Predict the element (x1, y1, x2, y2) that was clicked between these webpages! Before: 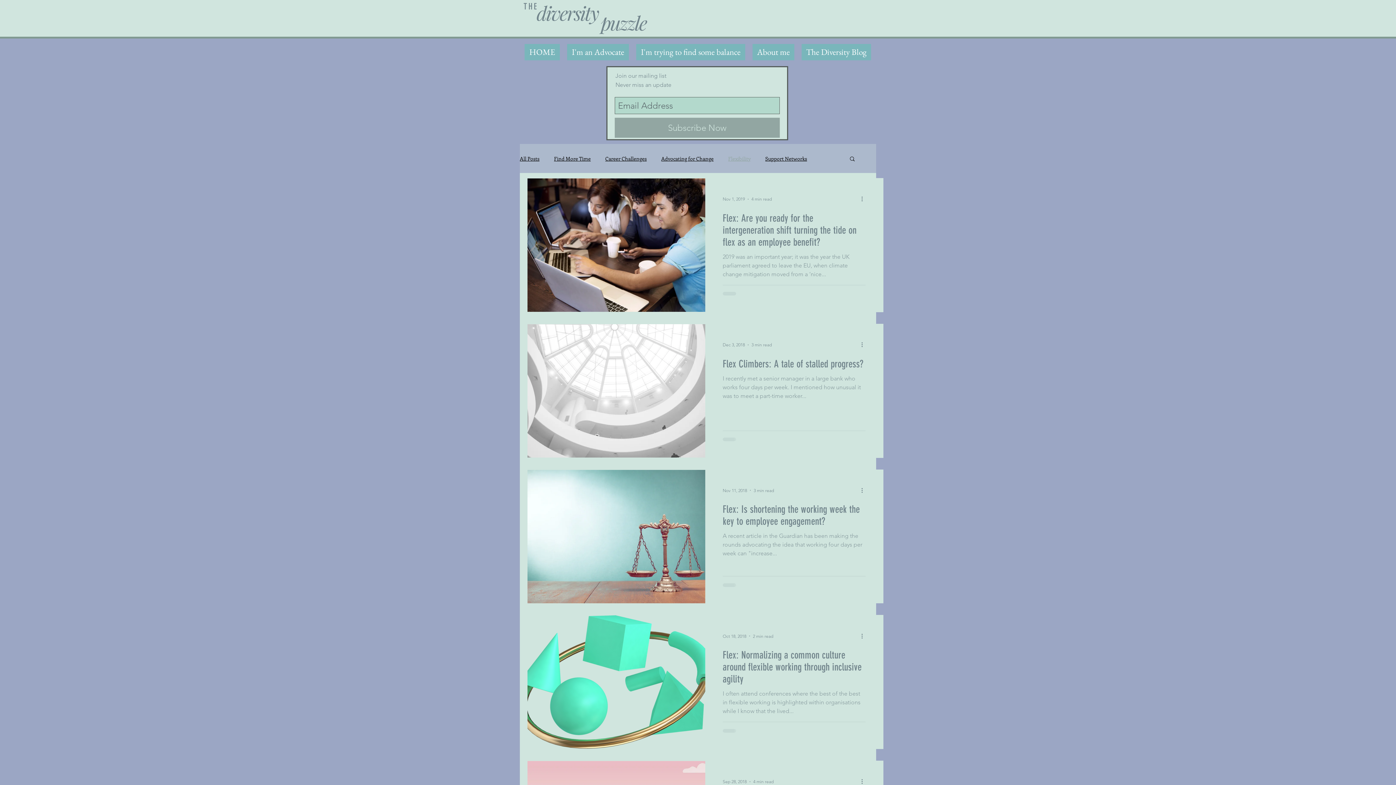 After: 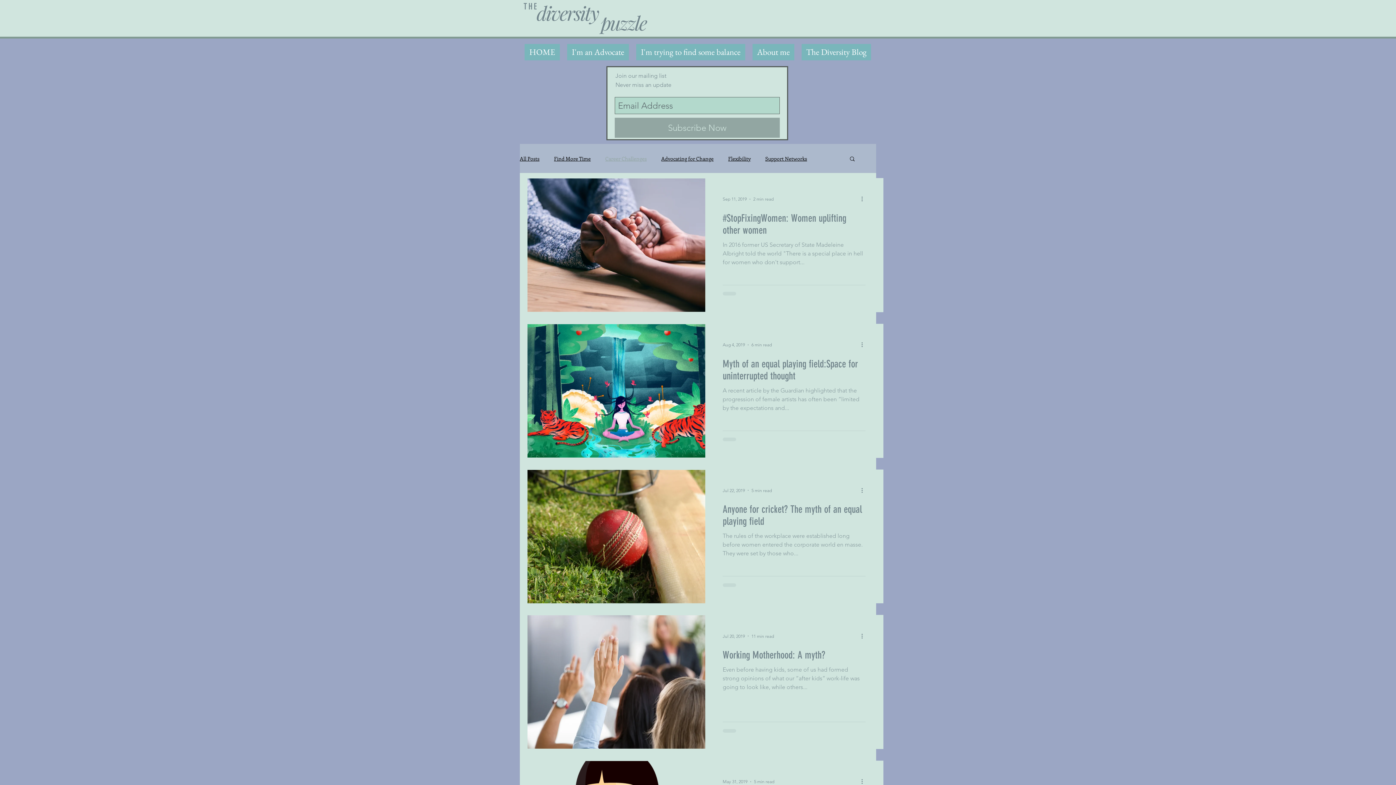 Action: bbox: (605, 155, 646, 161) label: Career Challenges